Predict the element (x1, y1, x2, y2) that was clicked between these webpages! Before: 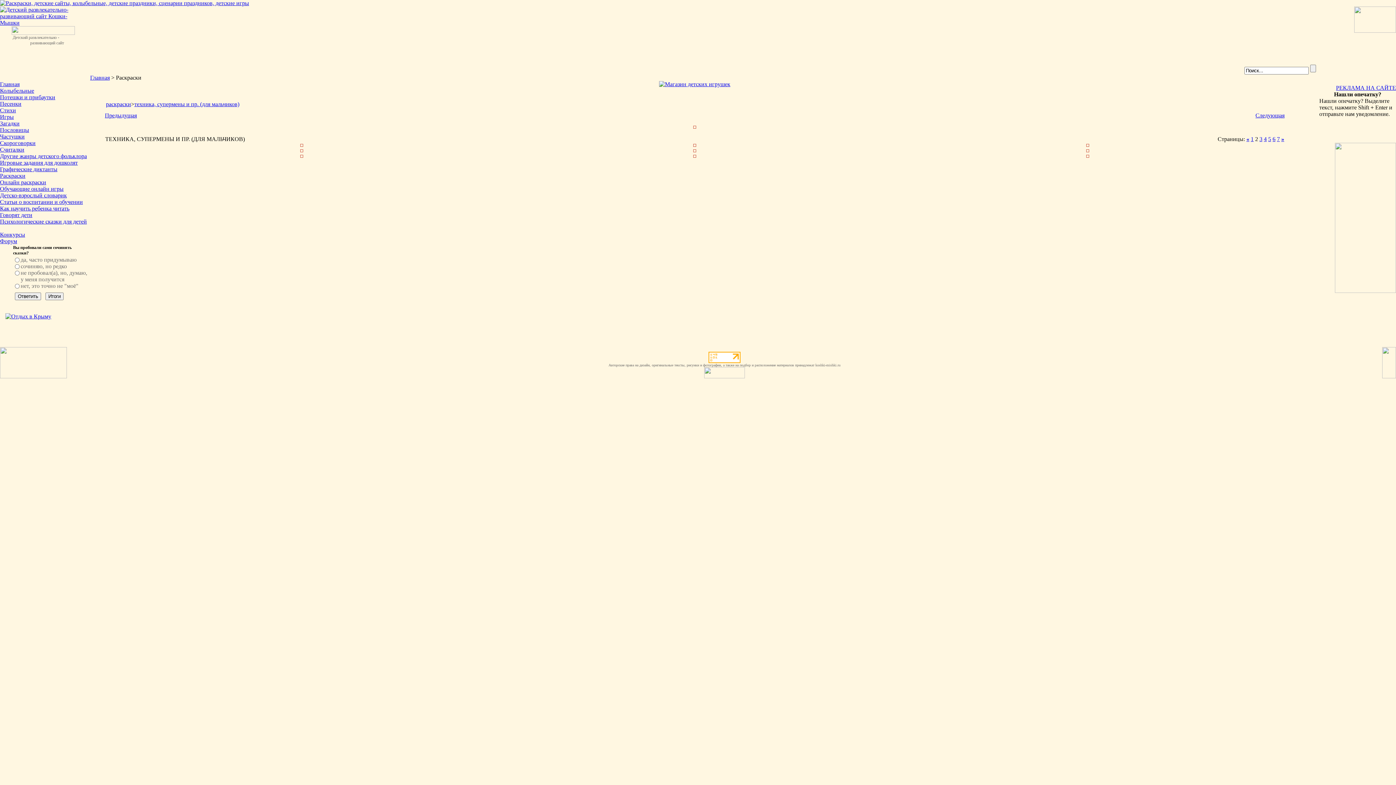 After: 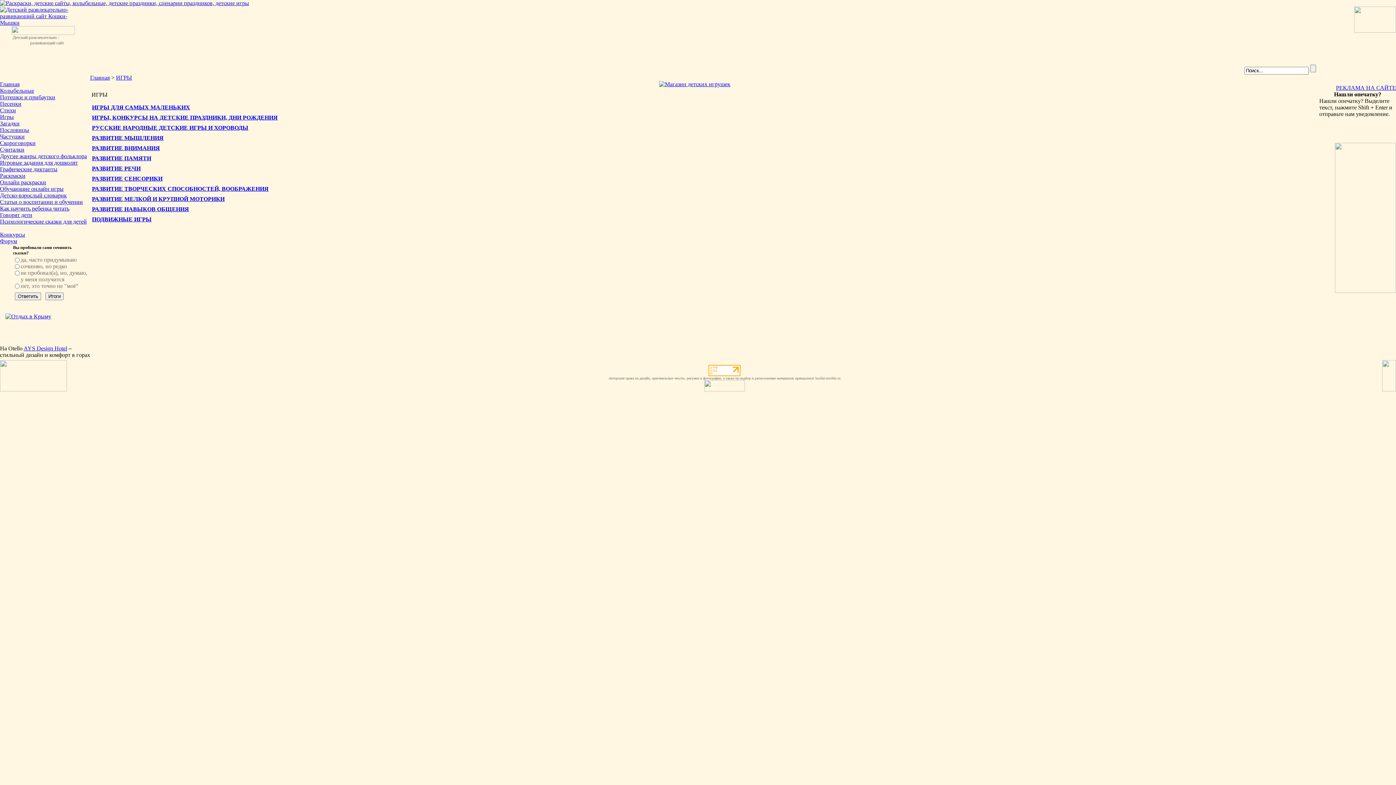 Action: label: Игры bbox: (0, 113, 13, 120)